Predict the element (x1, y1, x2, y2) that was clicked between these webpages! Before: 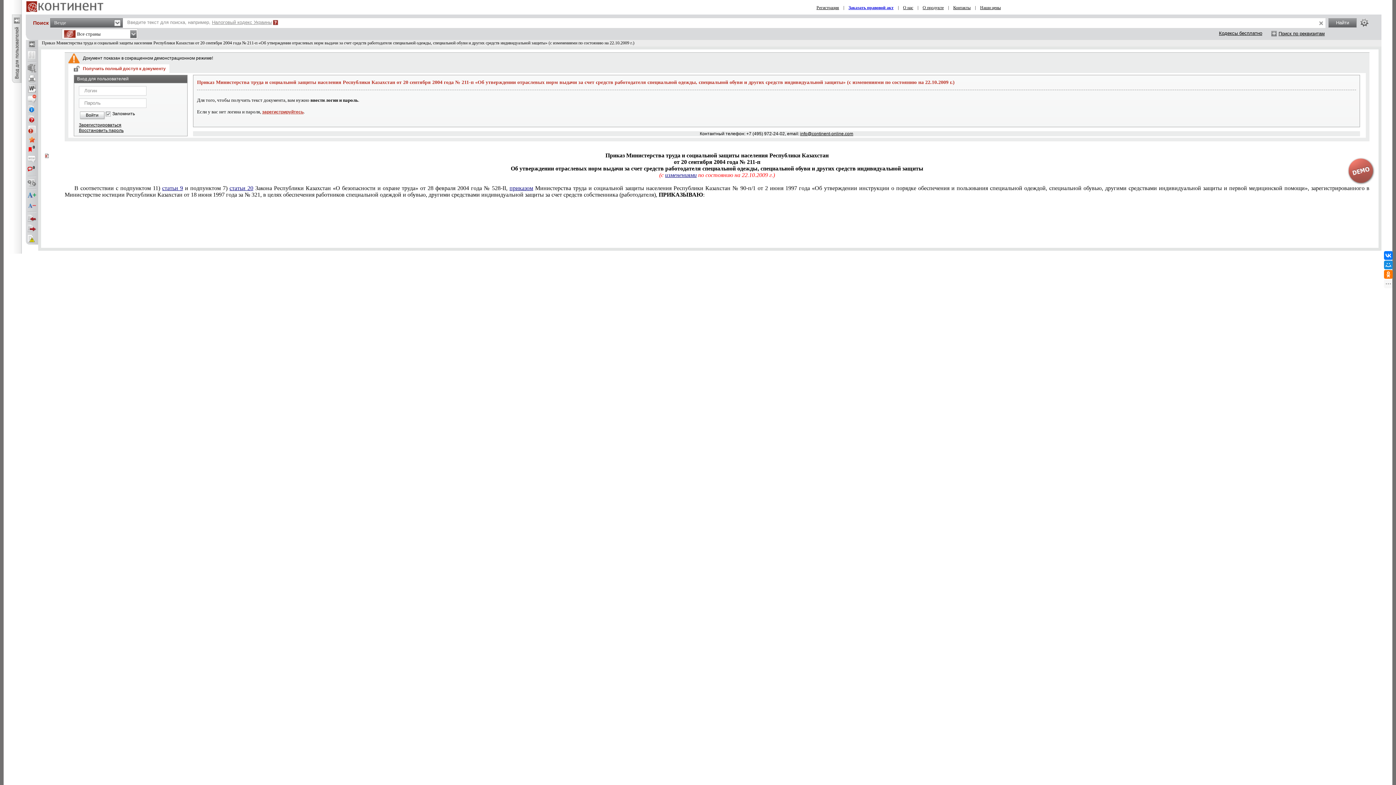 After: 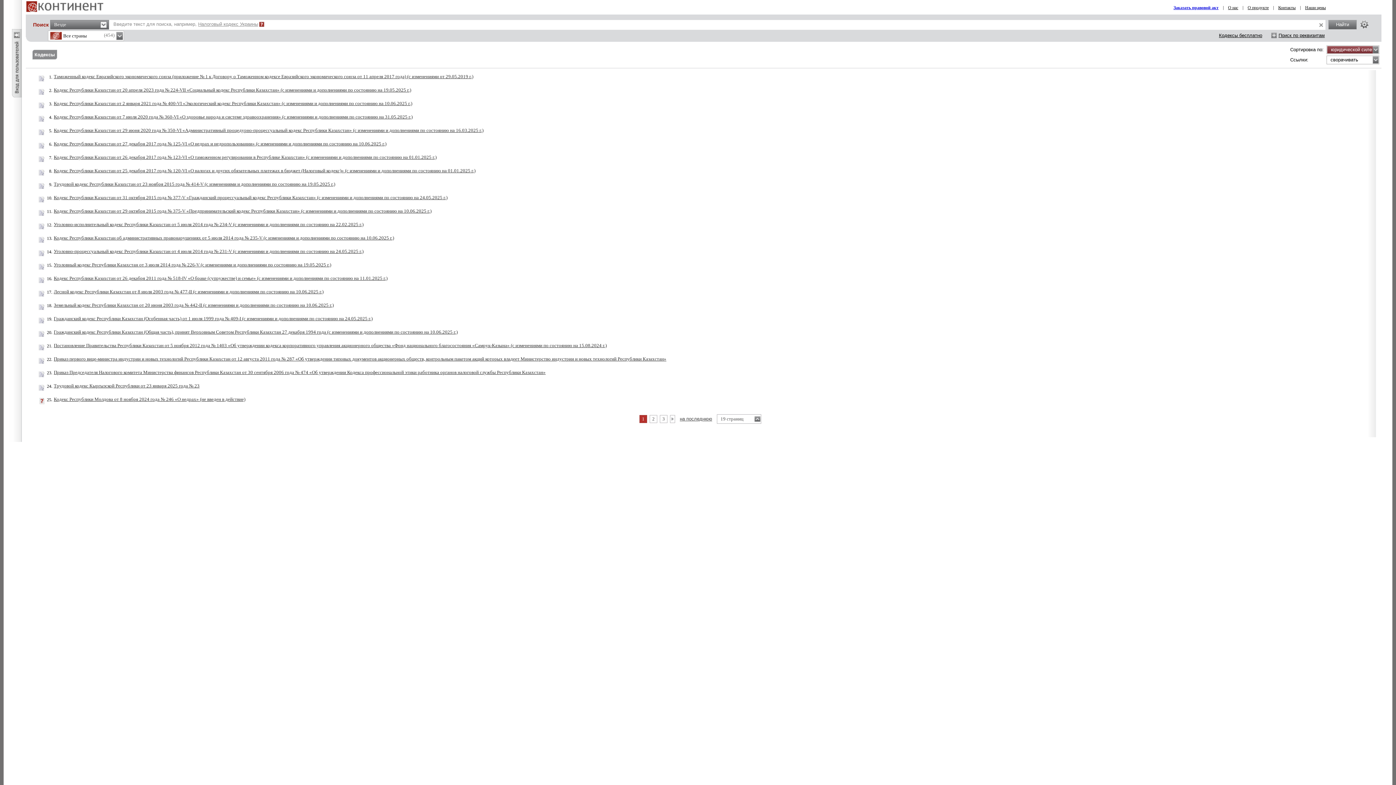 Action: label: Кодексы бесплатно bbox: (1219, 30, 1262, 36)